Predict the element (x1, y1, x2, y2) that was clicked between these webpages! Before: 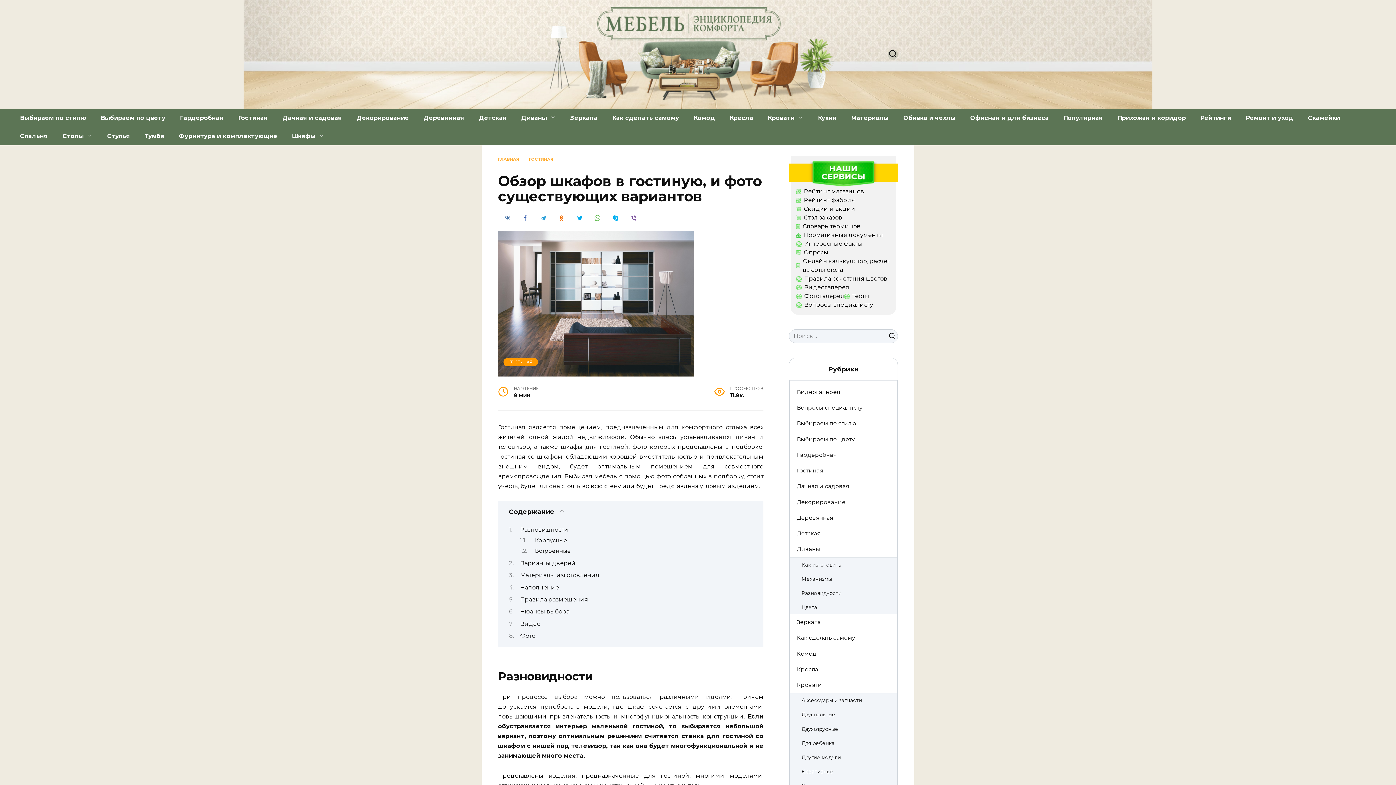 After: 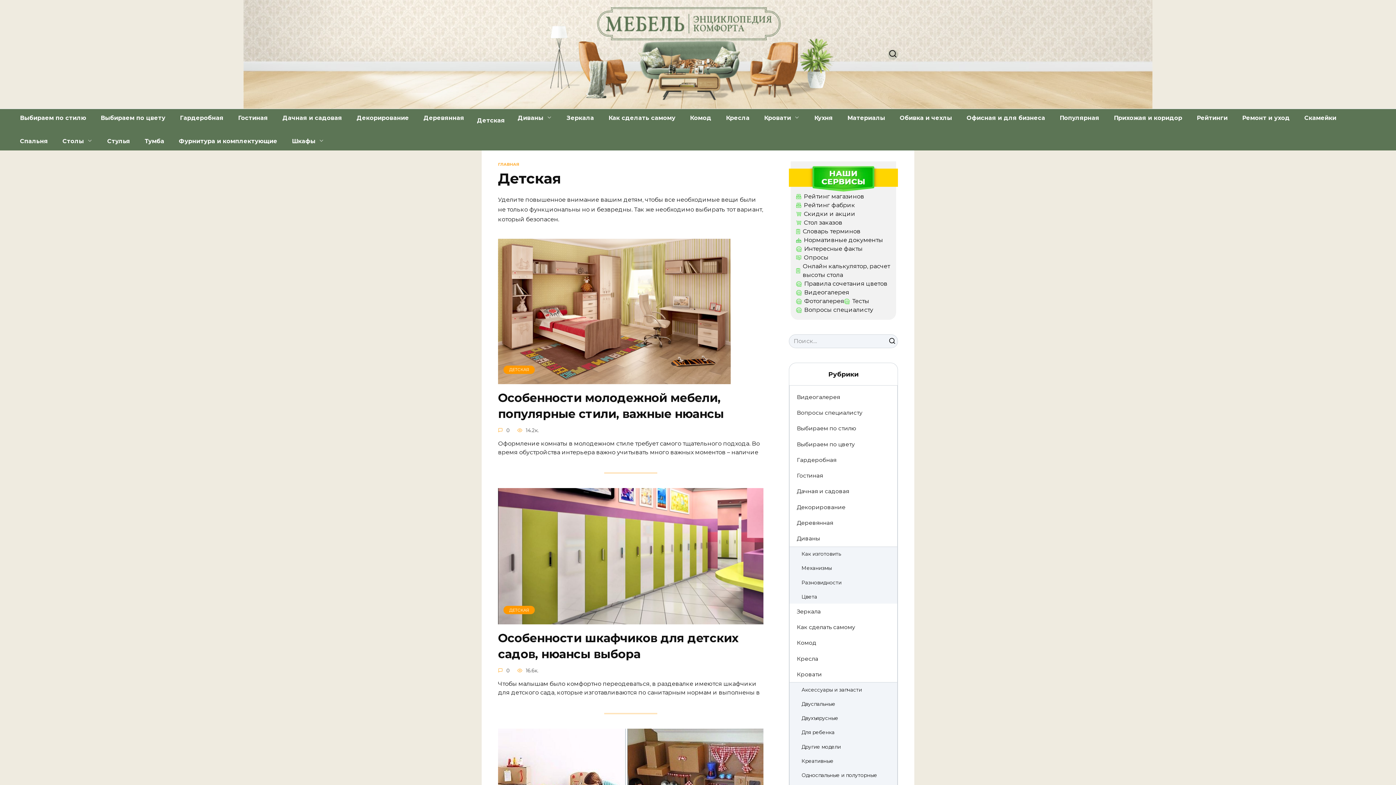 Action: label: Детская bbox: (471, 109, 514, 127)